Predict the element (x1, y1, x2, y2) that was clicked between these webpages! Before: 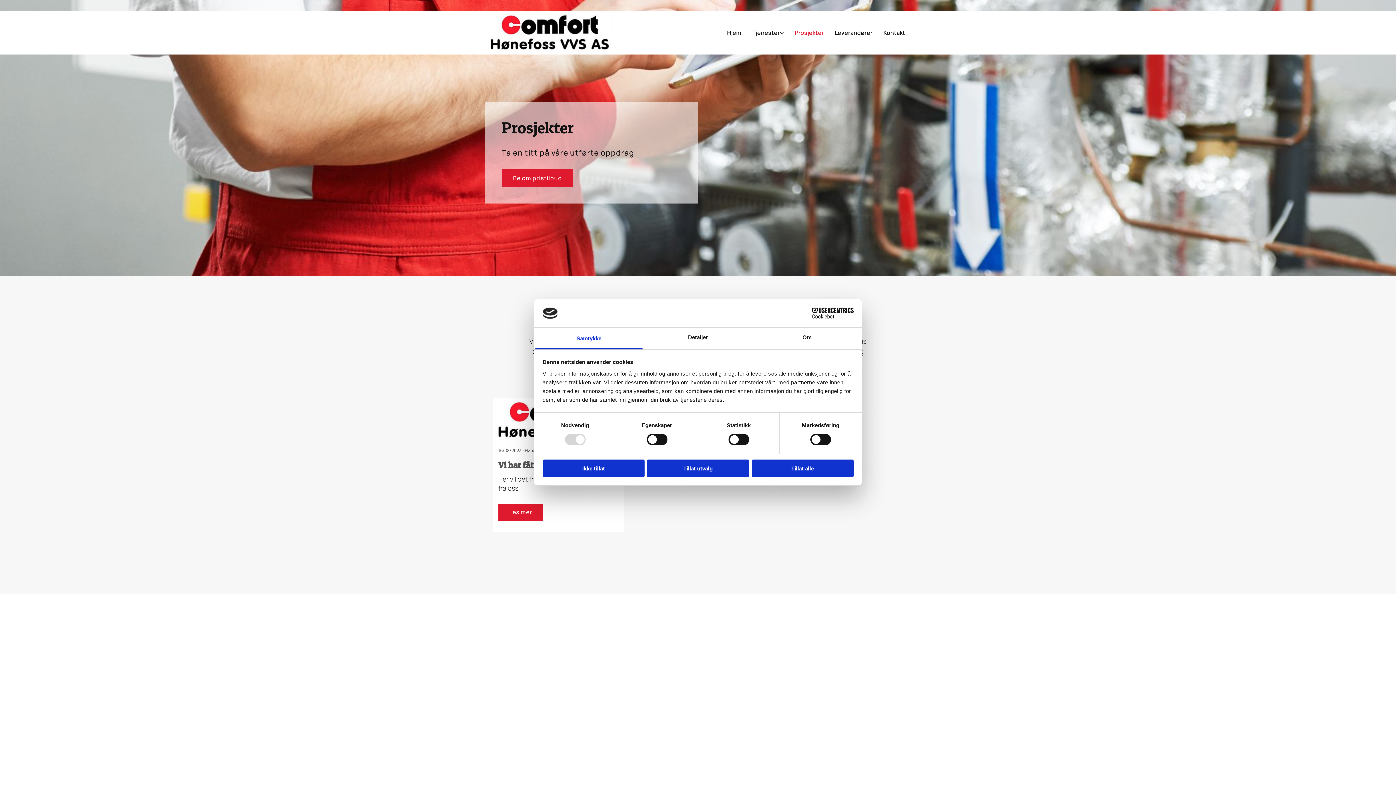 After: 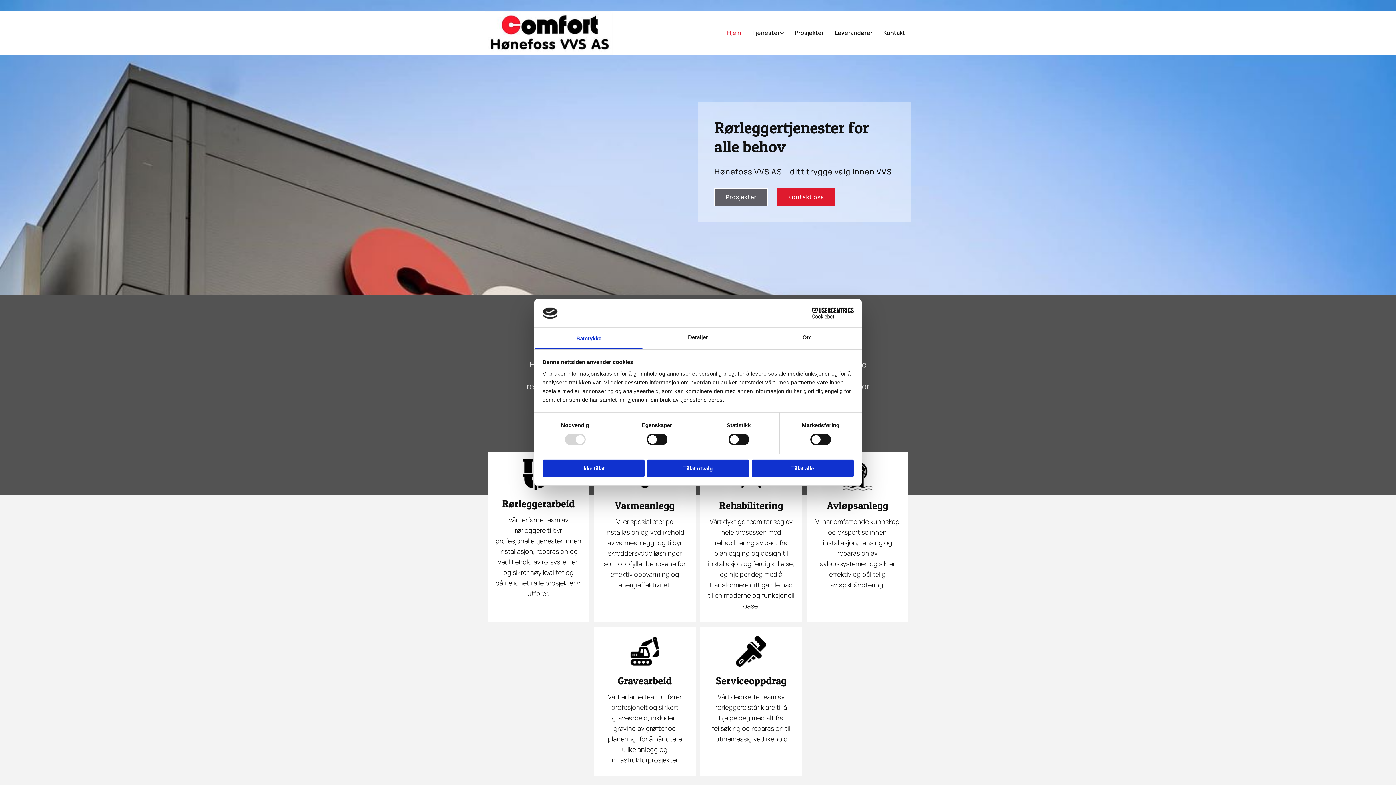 Action: bbox: (741, 29, 783, 36) label: Tjenester